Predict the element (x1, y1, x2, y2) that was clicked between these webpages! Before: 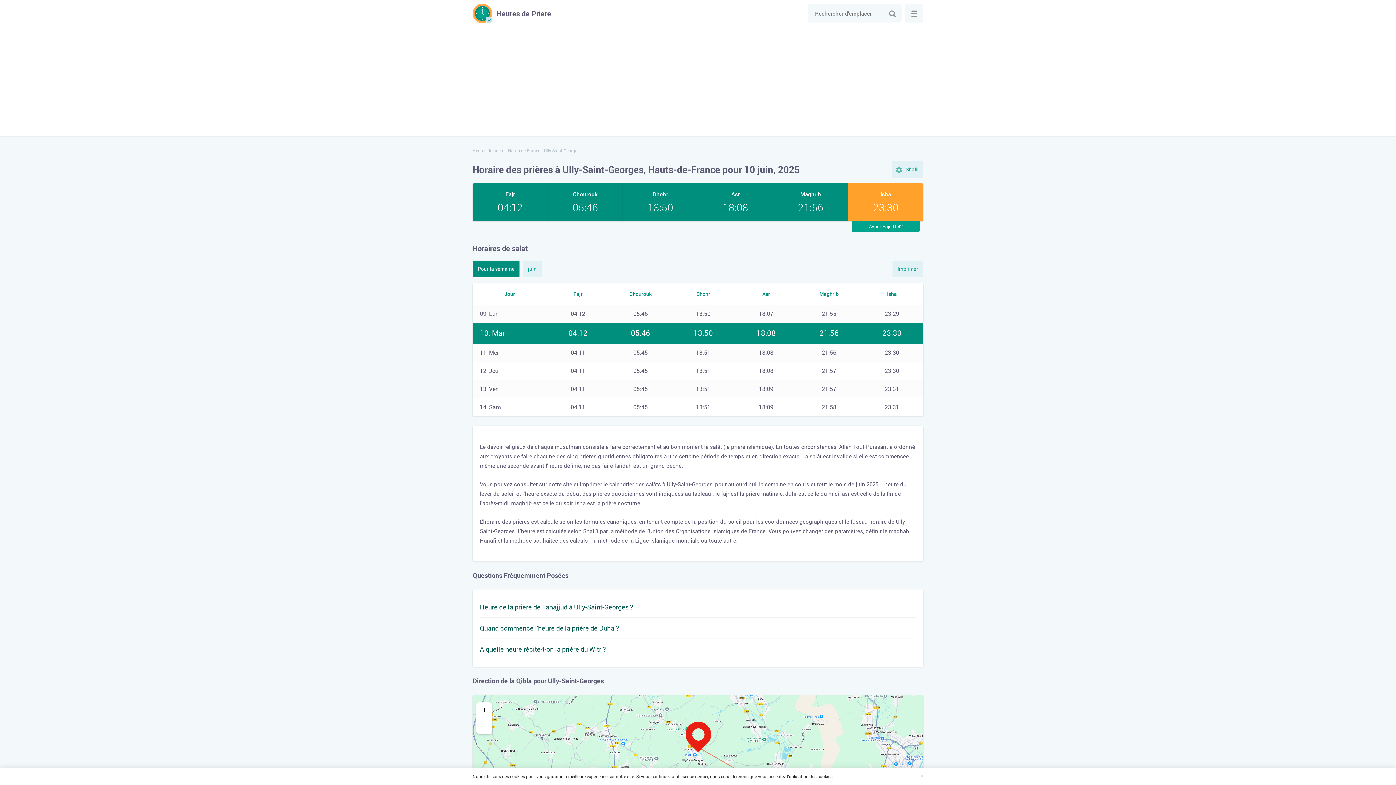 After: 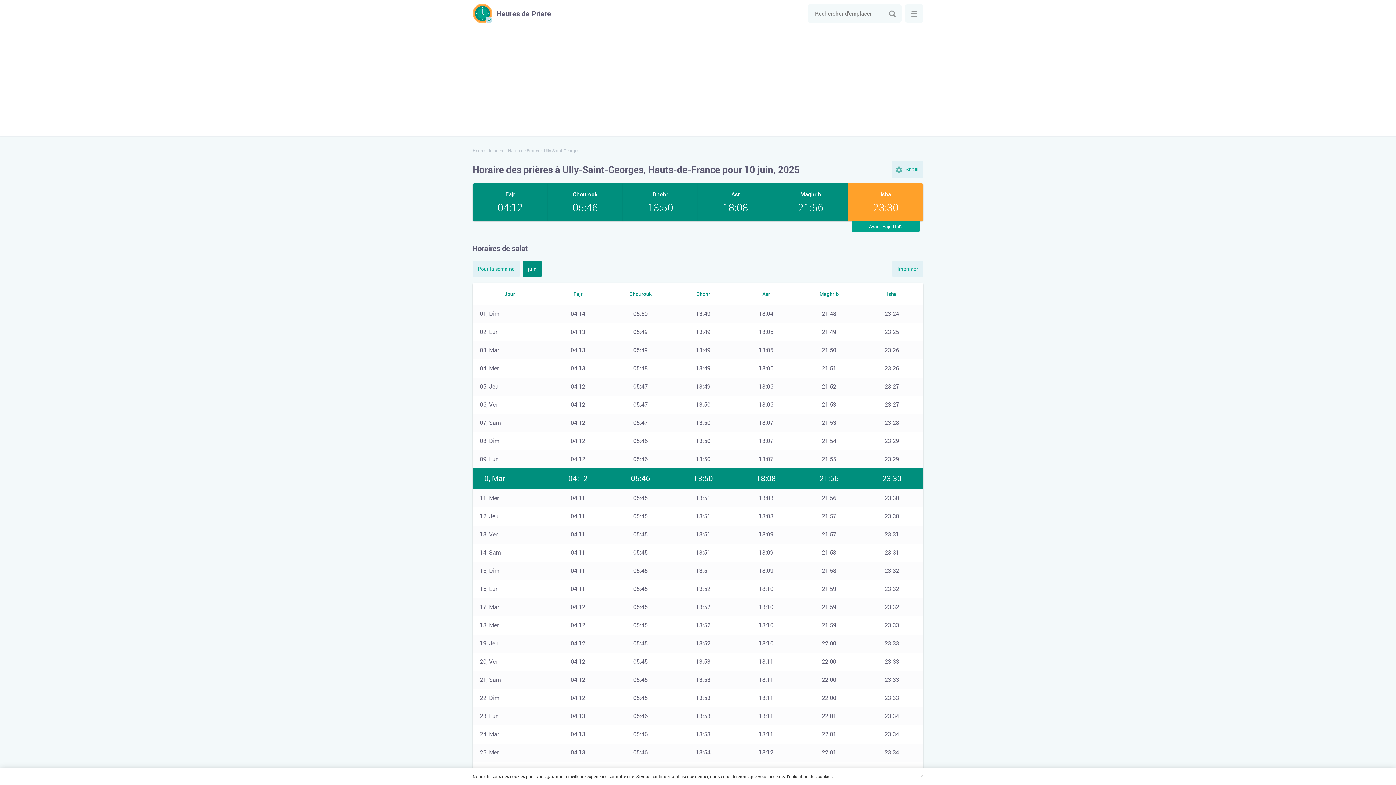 Action: bbox: (522, 260, 541, 277) label: juin